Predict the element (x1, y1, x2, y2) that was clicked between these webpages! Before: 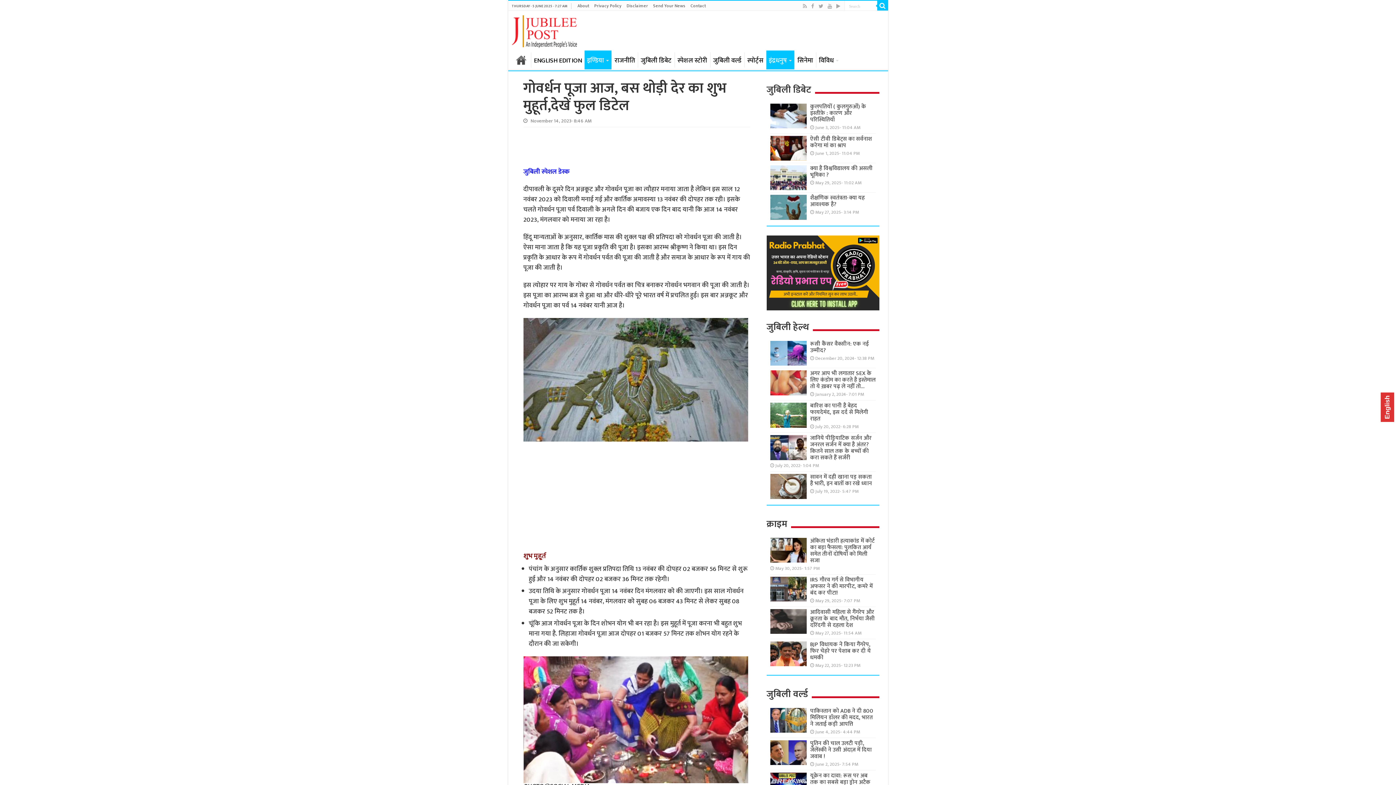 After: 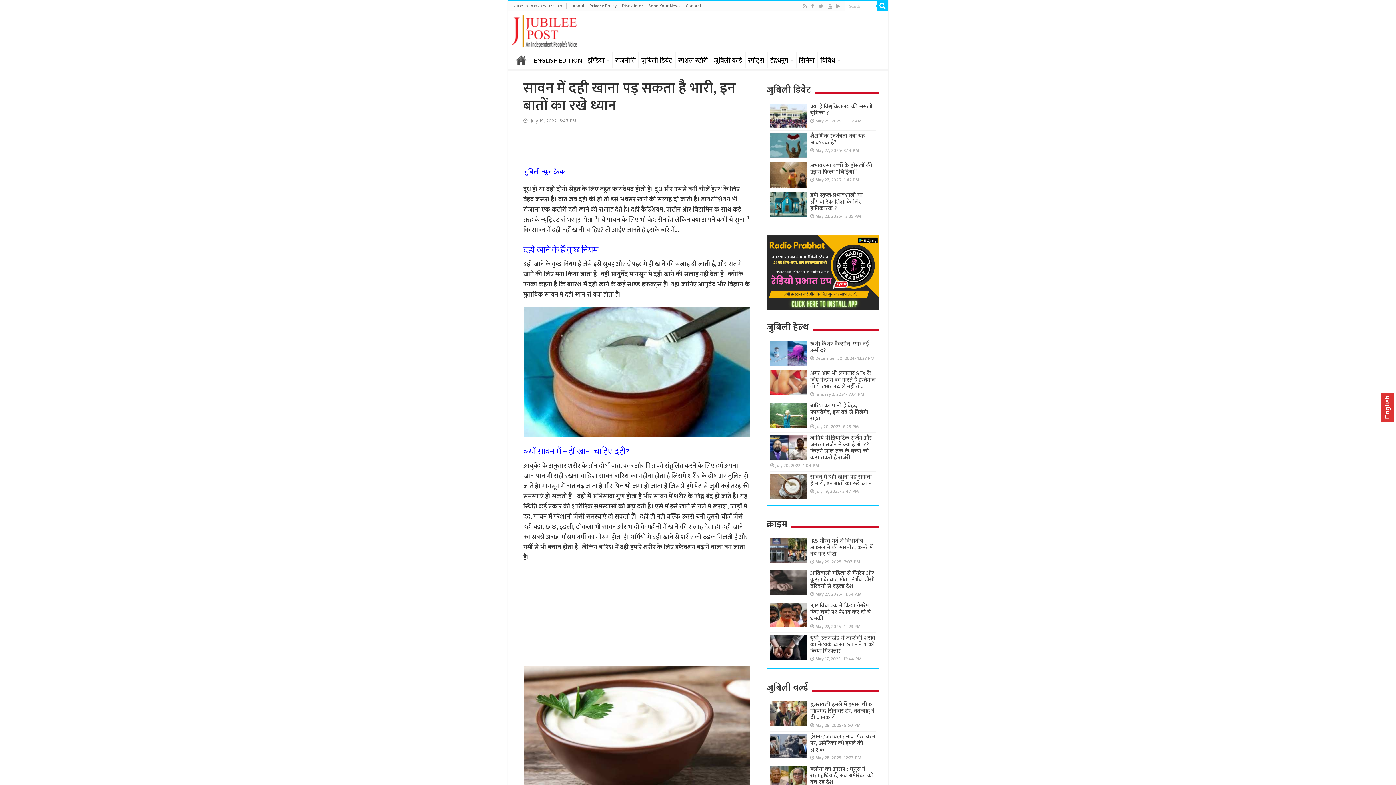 Action: label: सावन में दही खाना पड़ सकता है भारी, इन बातों का रखे ध्यान bbox: (810, 472, 872, 488)